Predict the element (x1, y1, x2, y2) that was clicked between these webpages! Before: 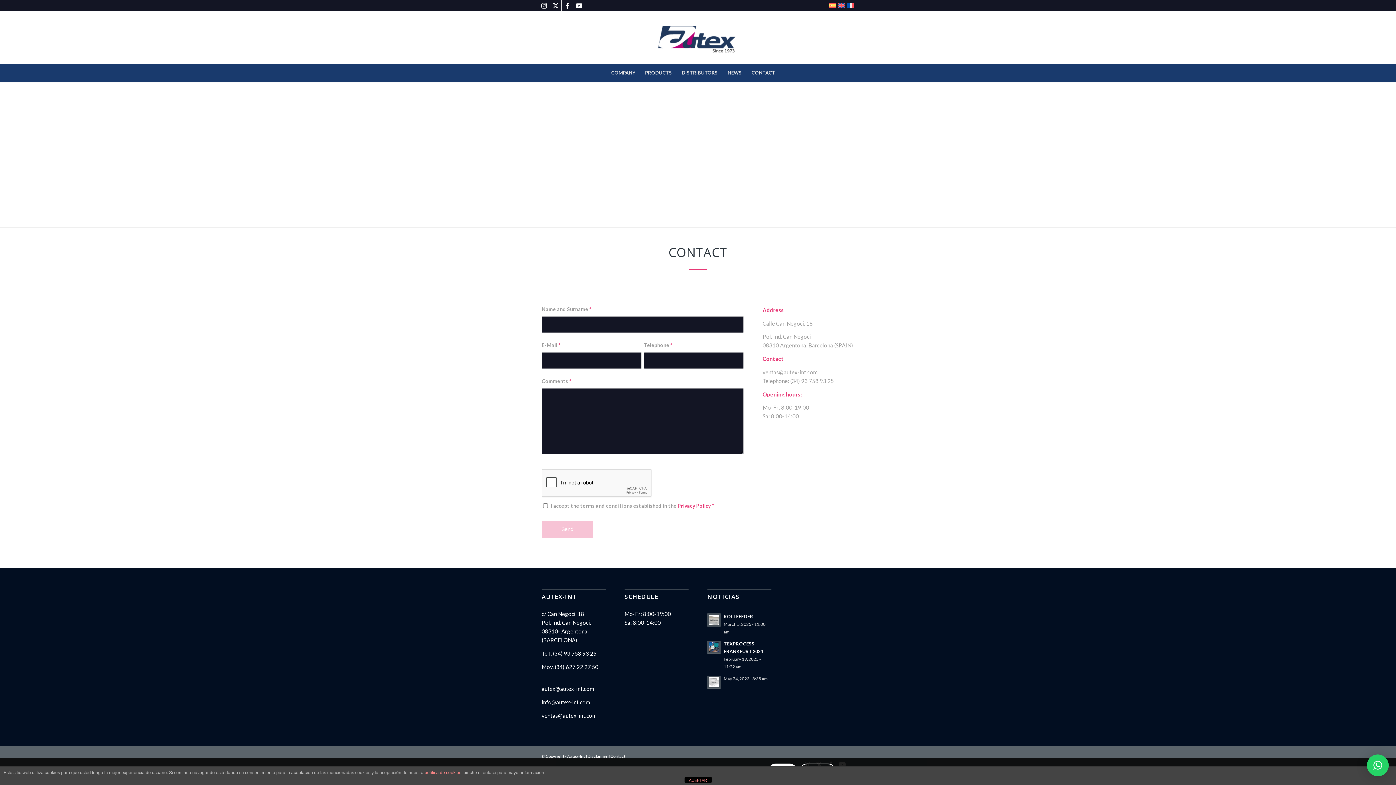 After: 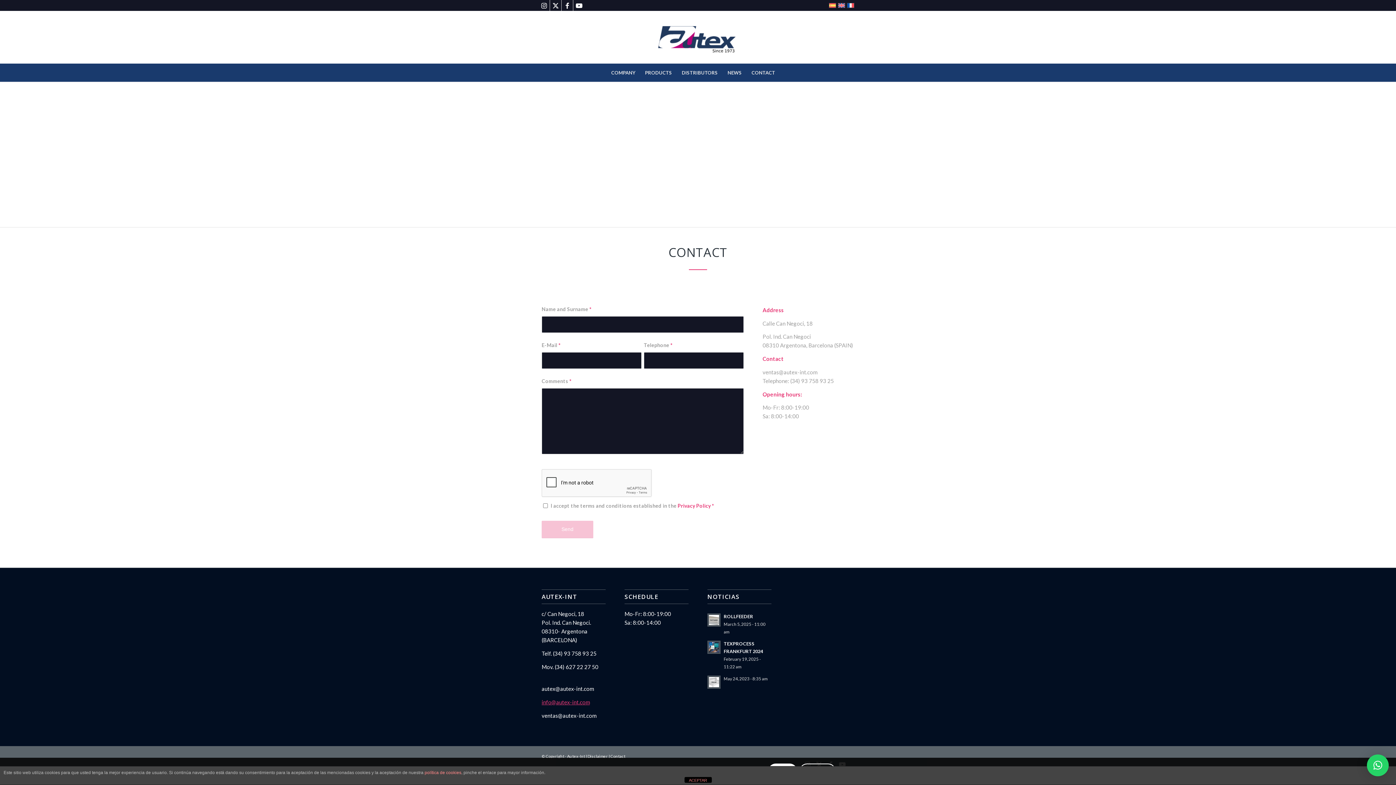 Action: label: info@autex-int.com bbox: (541, 699, 589, 705)